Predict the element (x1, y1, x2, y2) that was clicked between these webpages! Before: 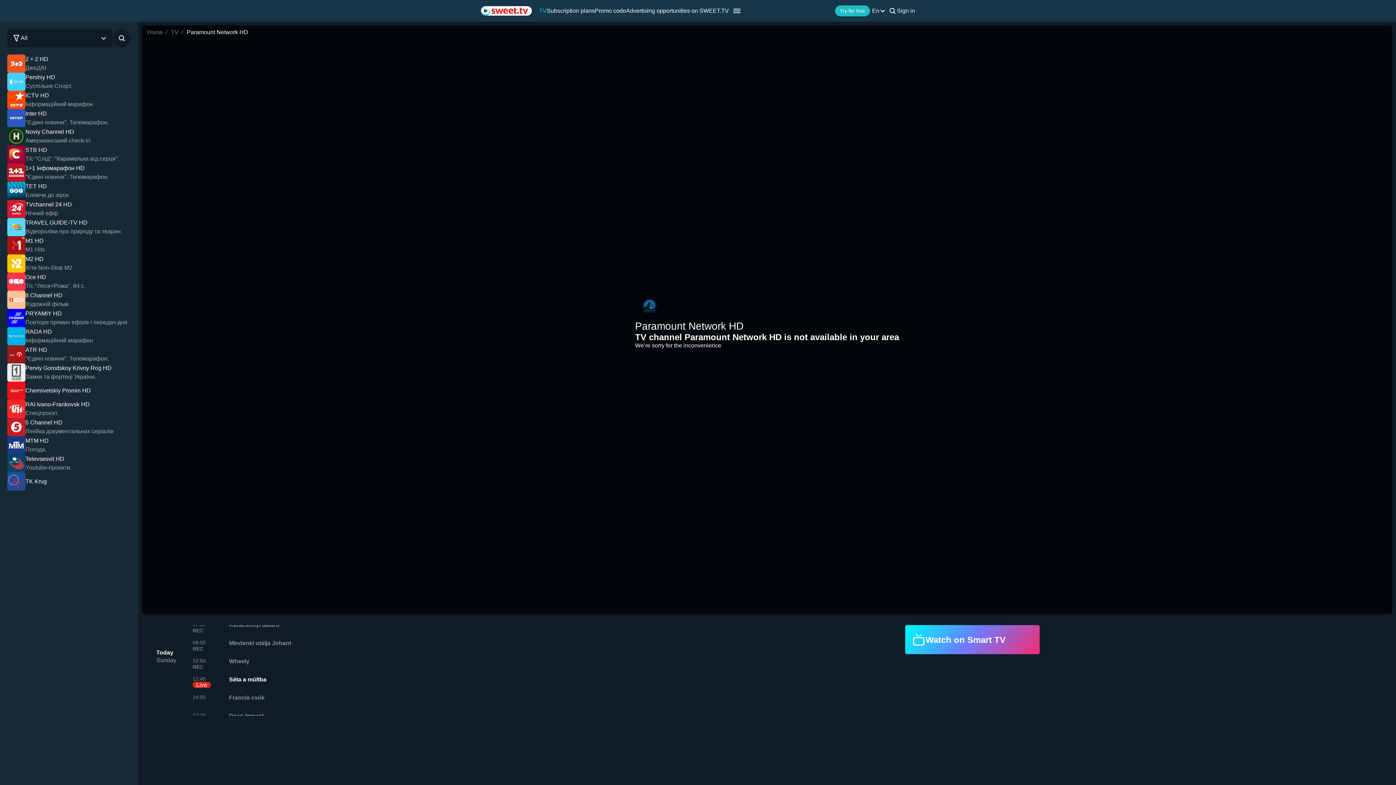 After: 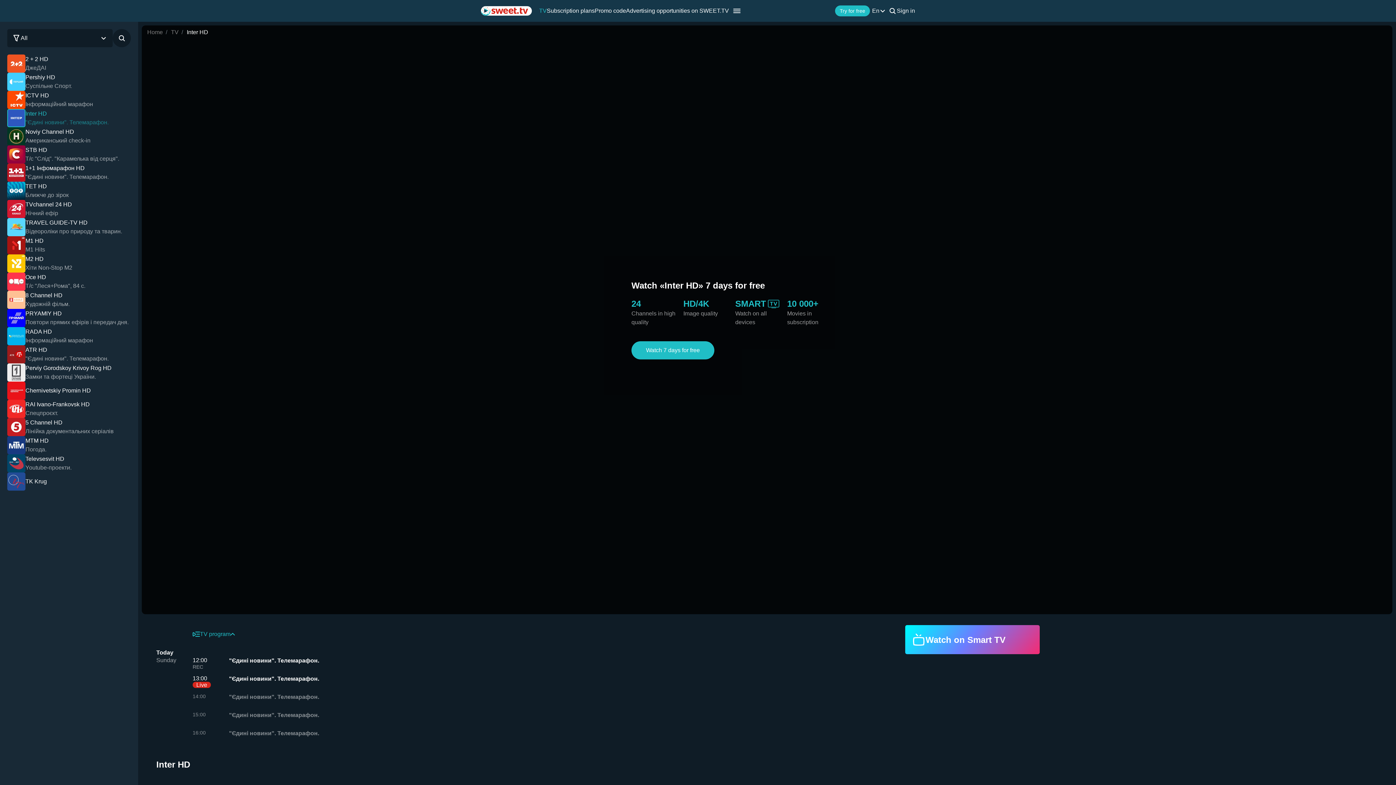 Action: label: Inter HD
"Єдині новини". Телемарафон. bbox: (7, 109, 134, 127)